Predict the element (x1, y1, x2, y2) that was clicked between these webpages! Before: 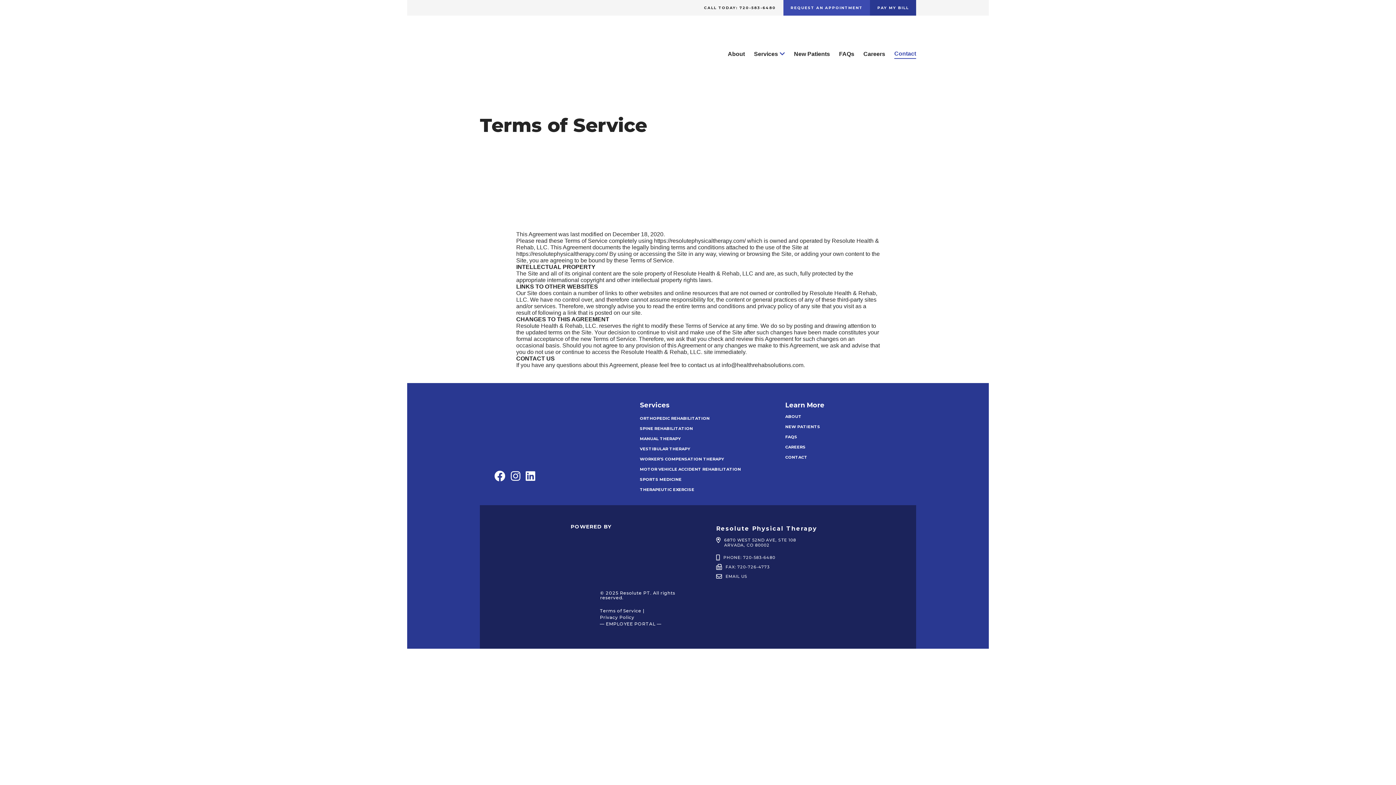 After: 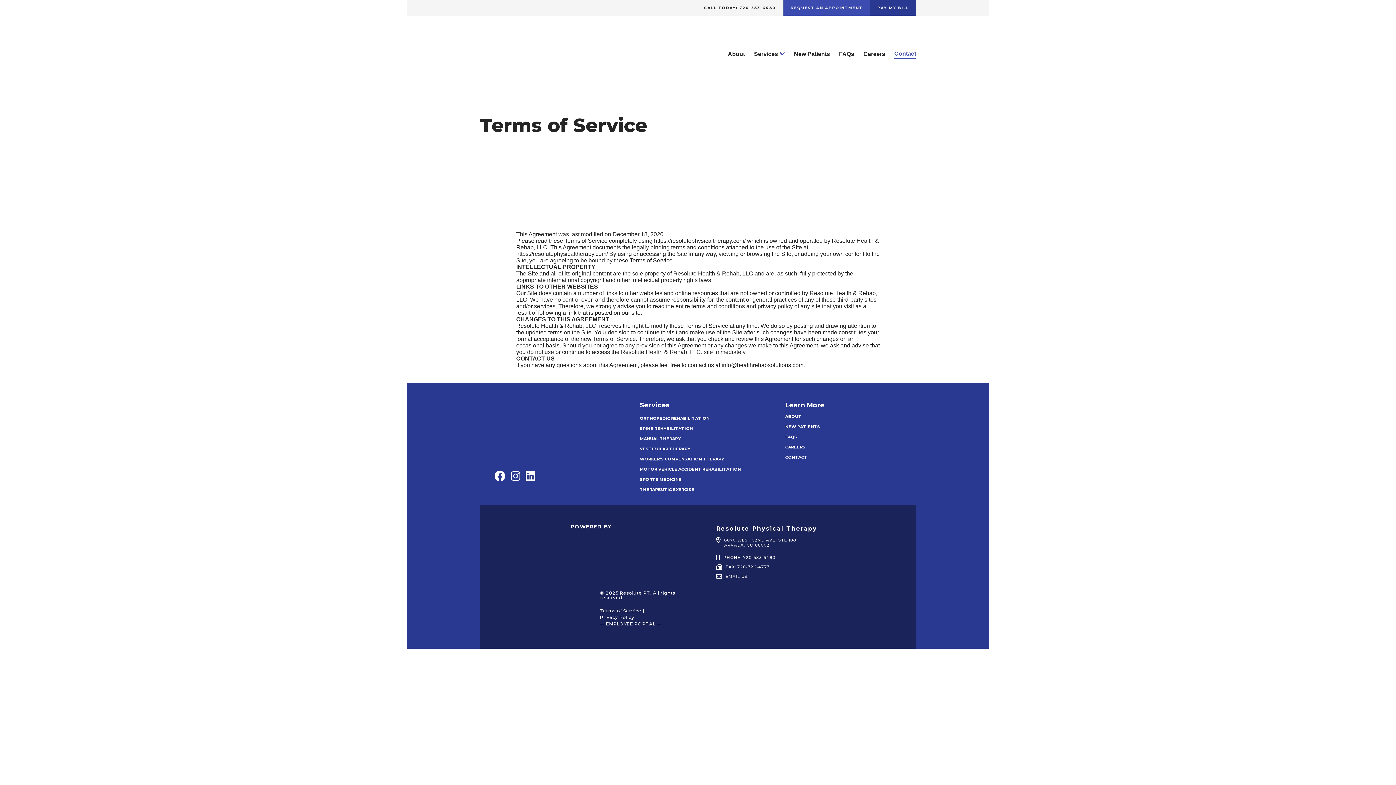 Action: bbox: (600, 608, 644, 613) label: Terms of Service |